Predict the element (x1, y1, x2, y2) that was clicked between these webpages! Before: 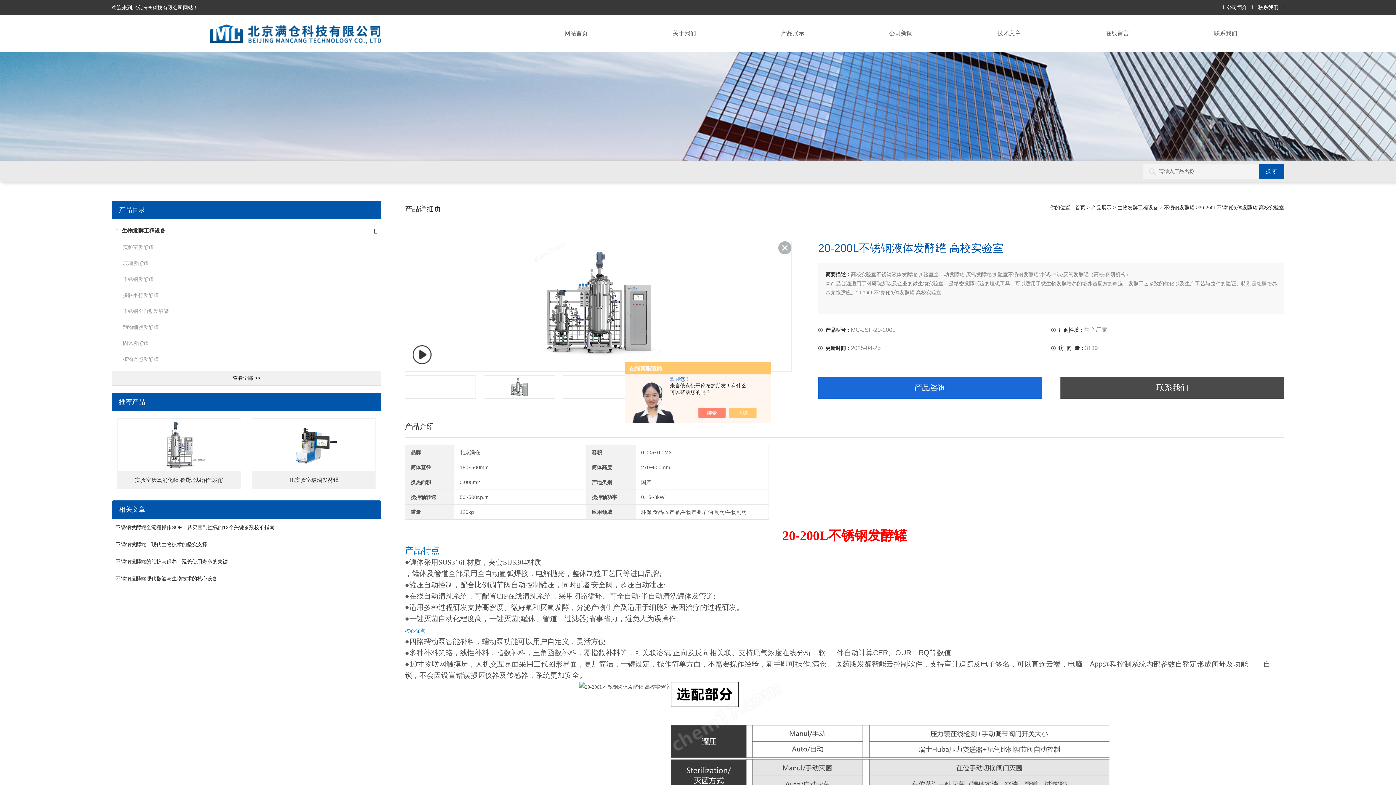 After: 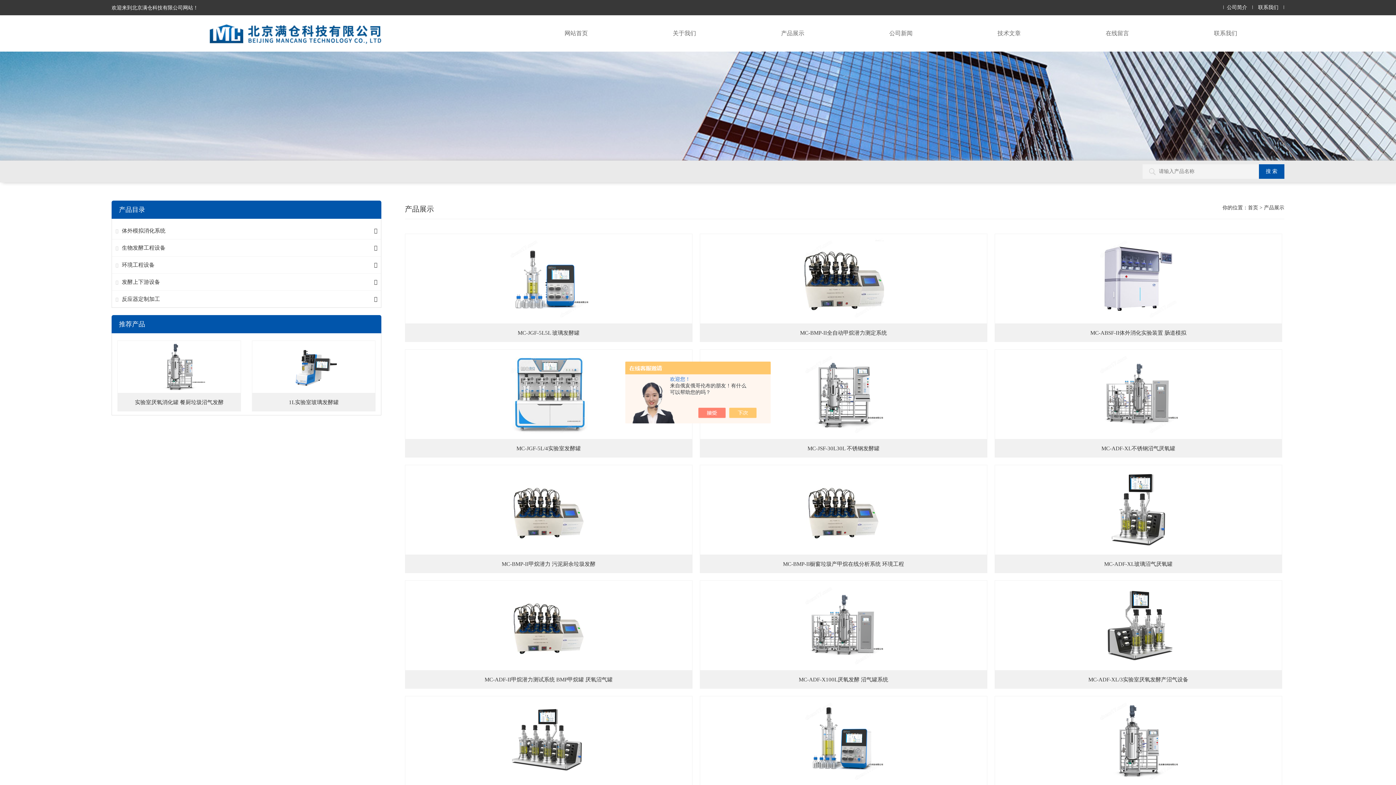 Action: label: 查看全部 >> bbox: (112, 370, 381, 385)